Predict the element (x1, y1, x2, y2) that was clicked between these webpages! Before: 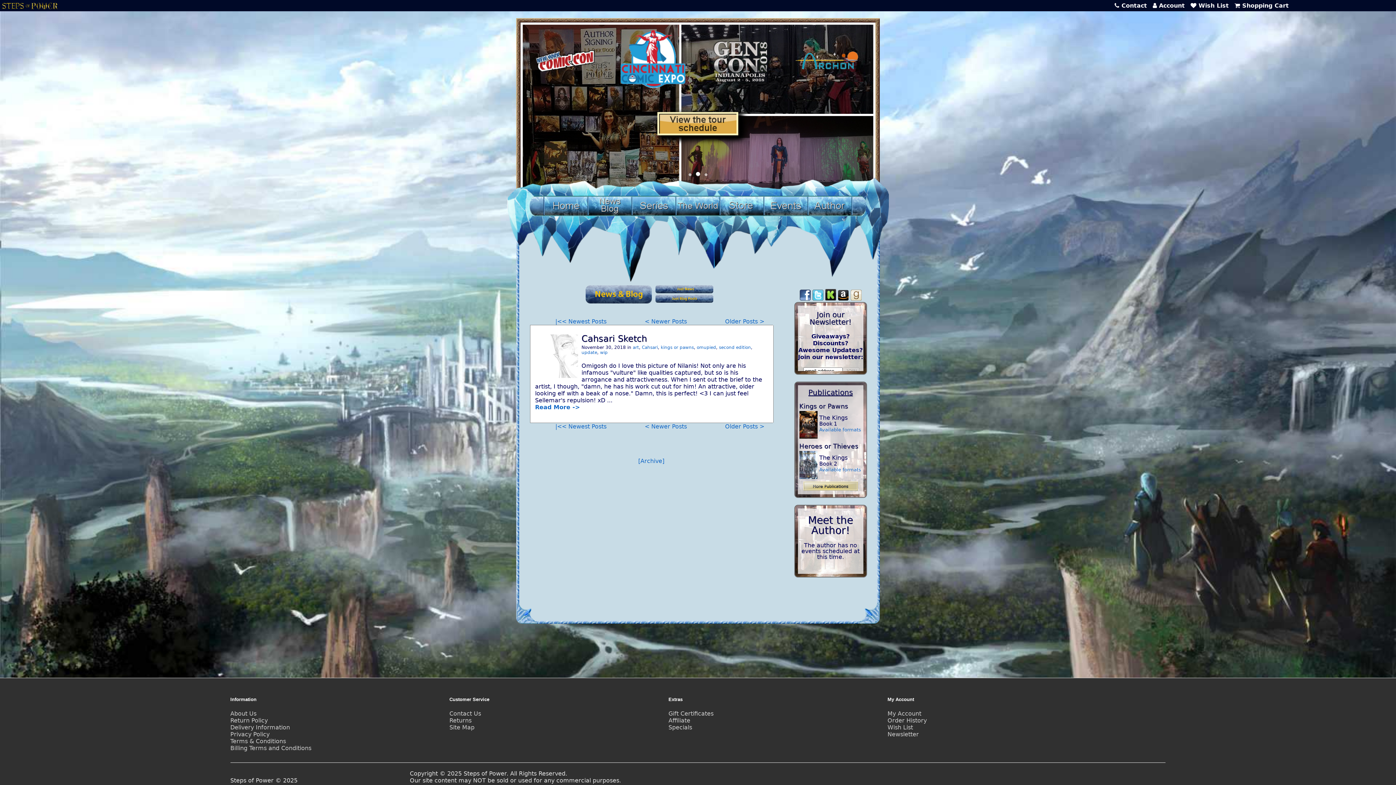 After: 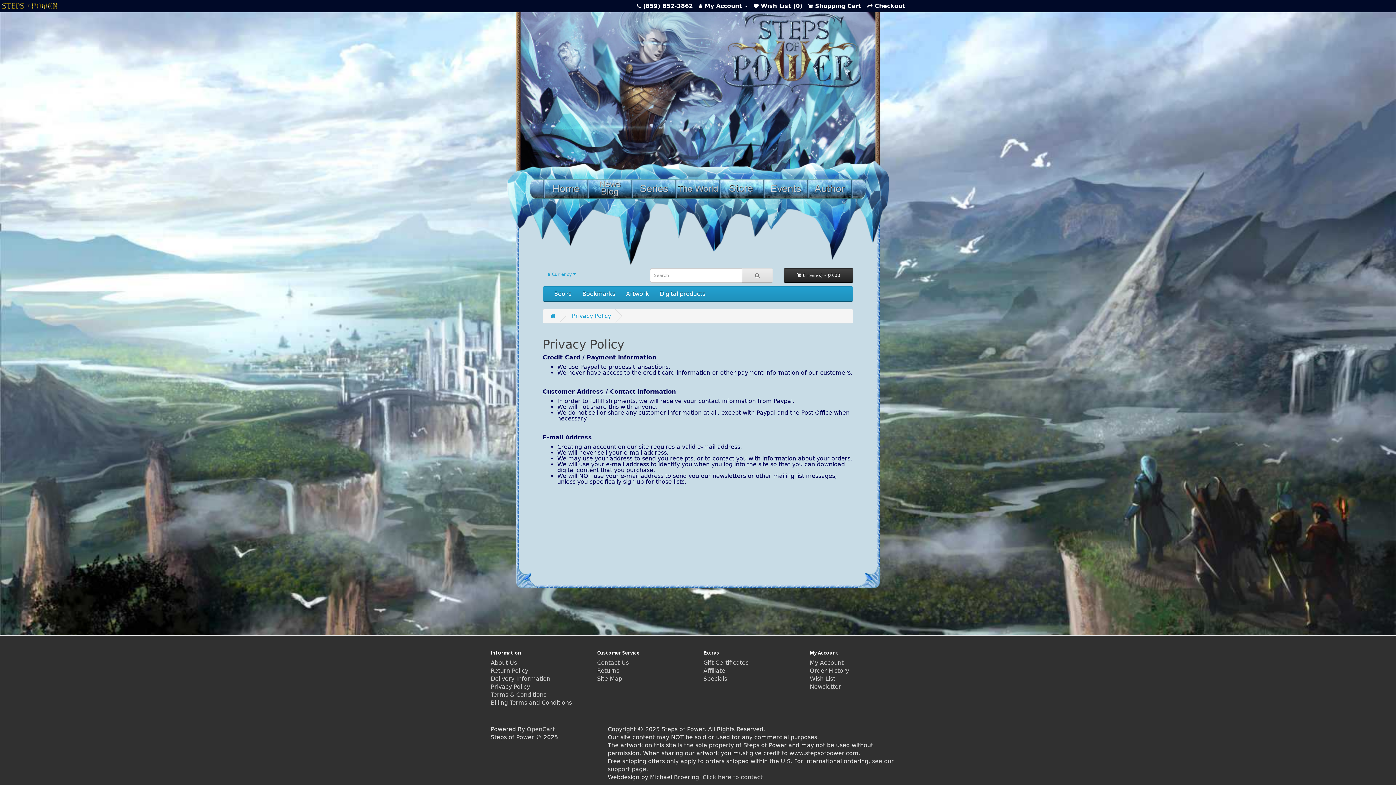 Action: bbox: (230, 731, 269, 738) label: Privacy Policy